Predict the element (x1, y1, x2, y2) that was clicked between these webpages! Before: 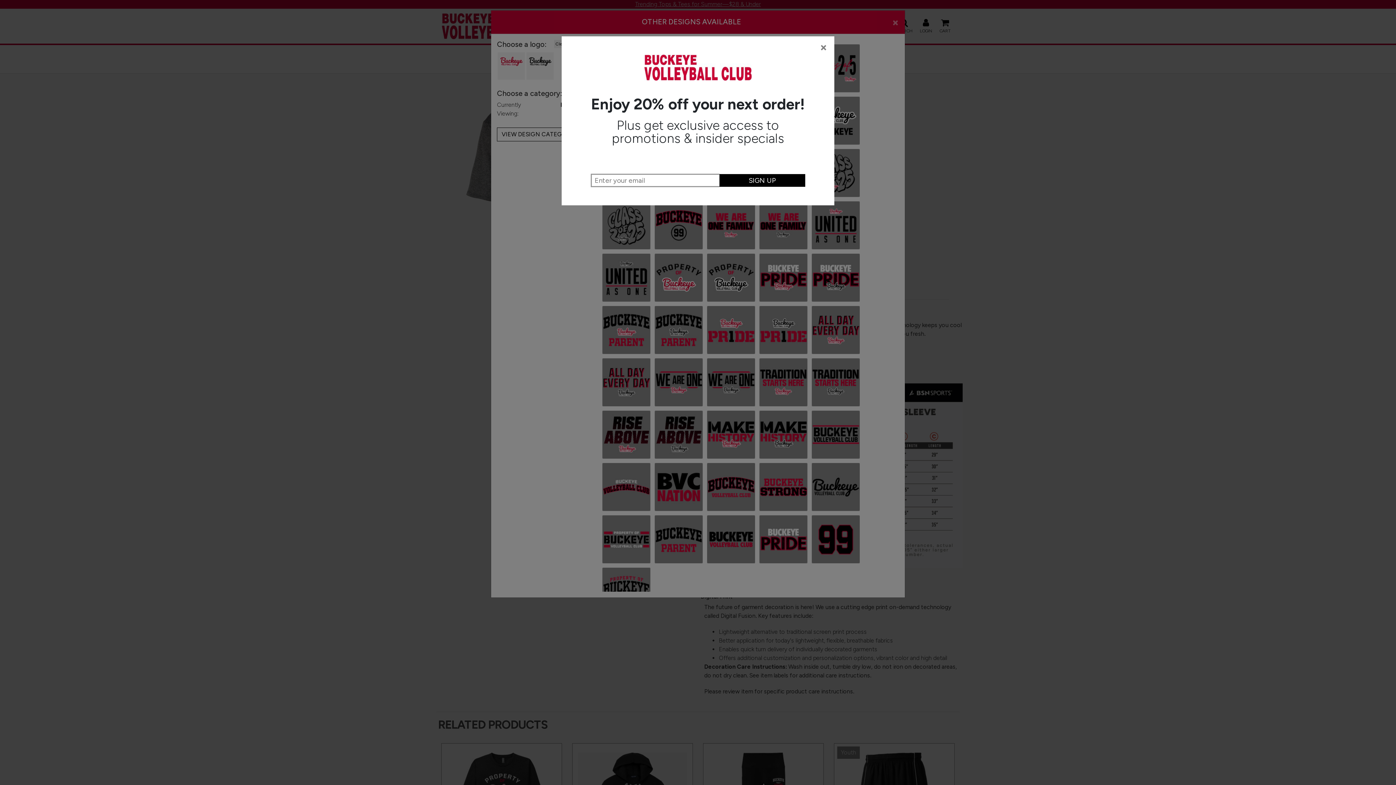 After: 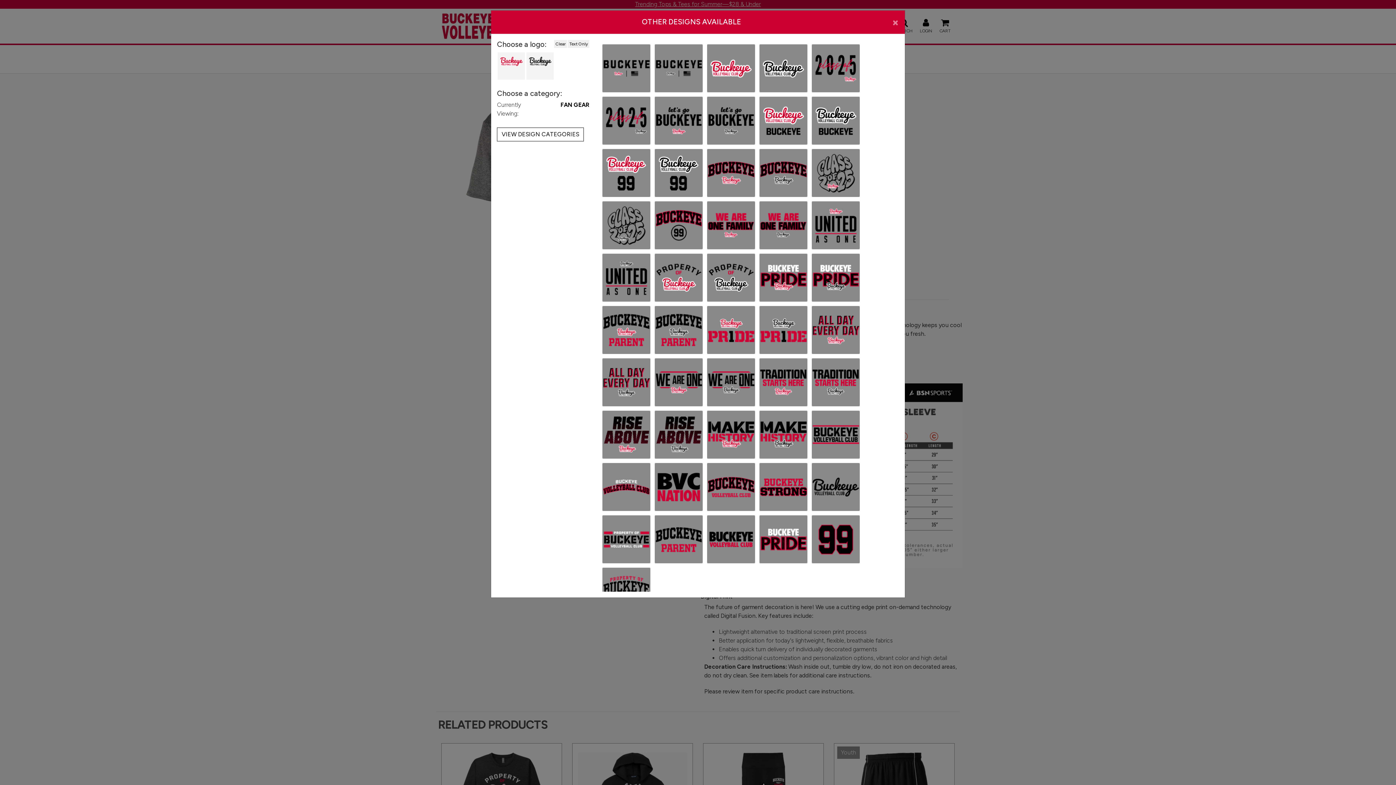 Action: label: × bbox: (819, 40, 828, 53)